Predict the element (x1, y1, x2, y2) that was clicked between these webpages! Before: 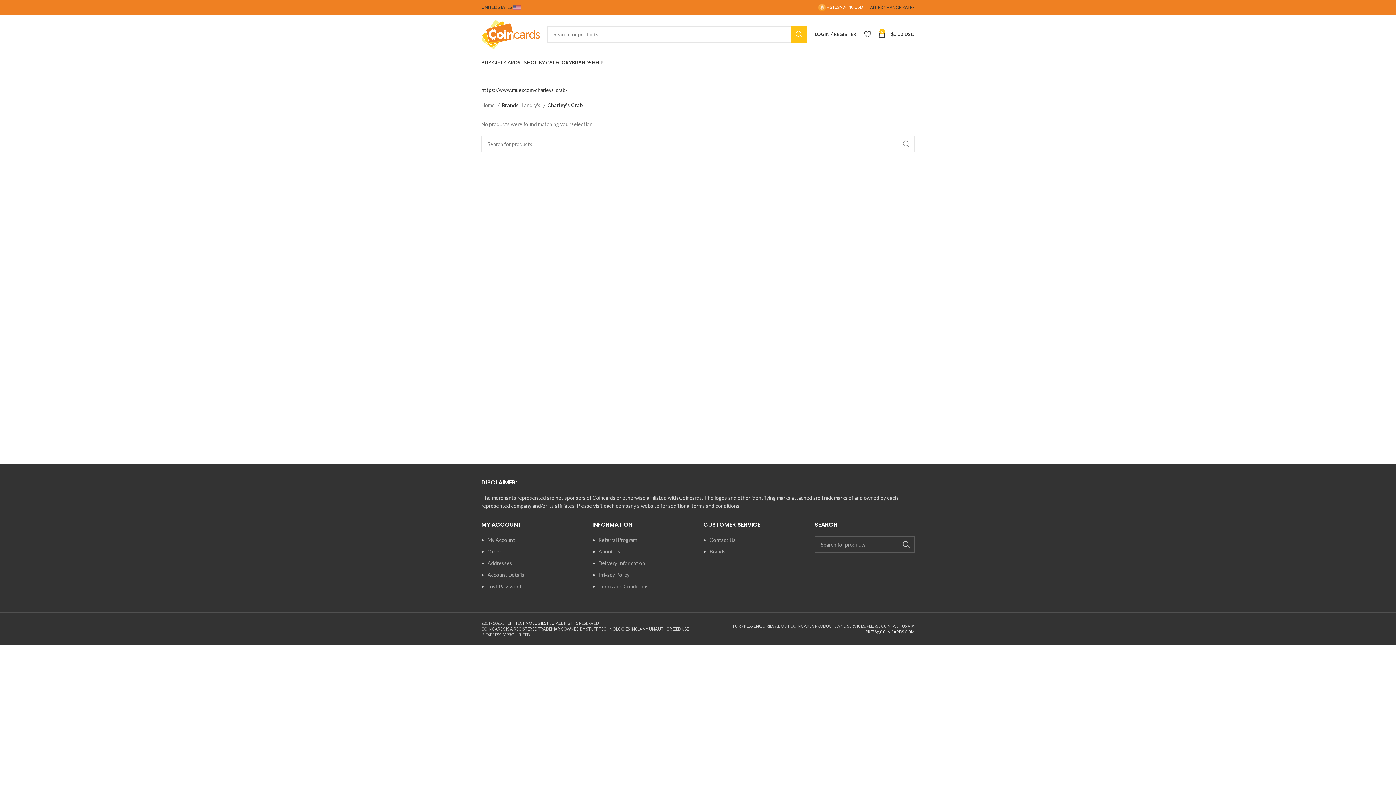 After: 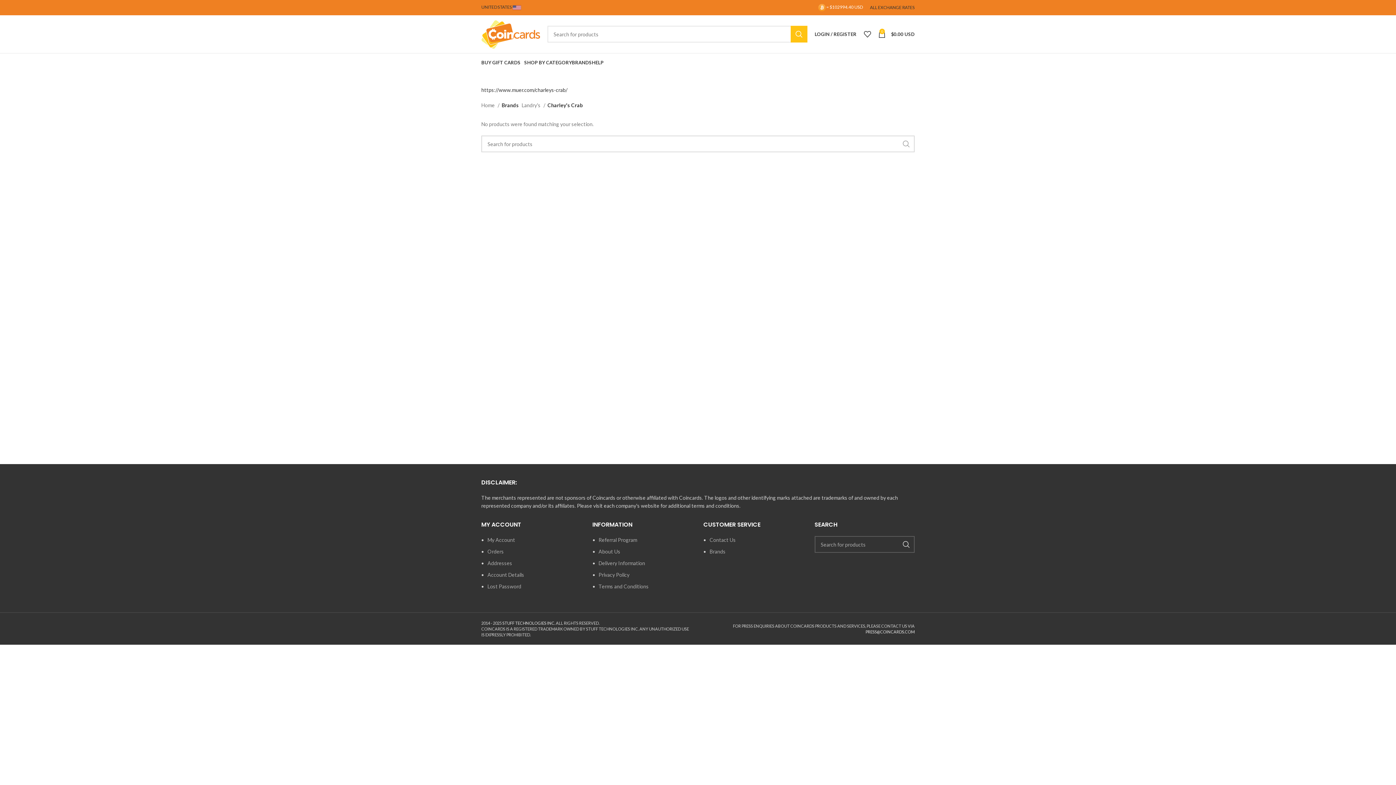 Action: label: Search  bbox: (898, 135, 914, 152)